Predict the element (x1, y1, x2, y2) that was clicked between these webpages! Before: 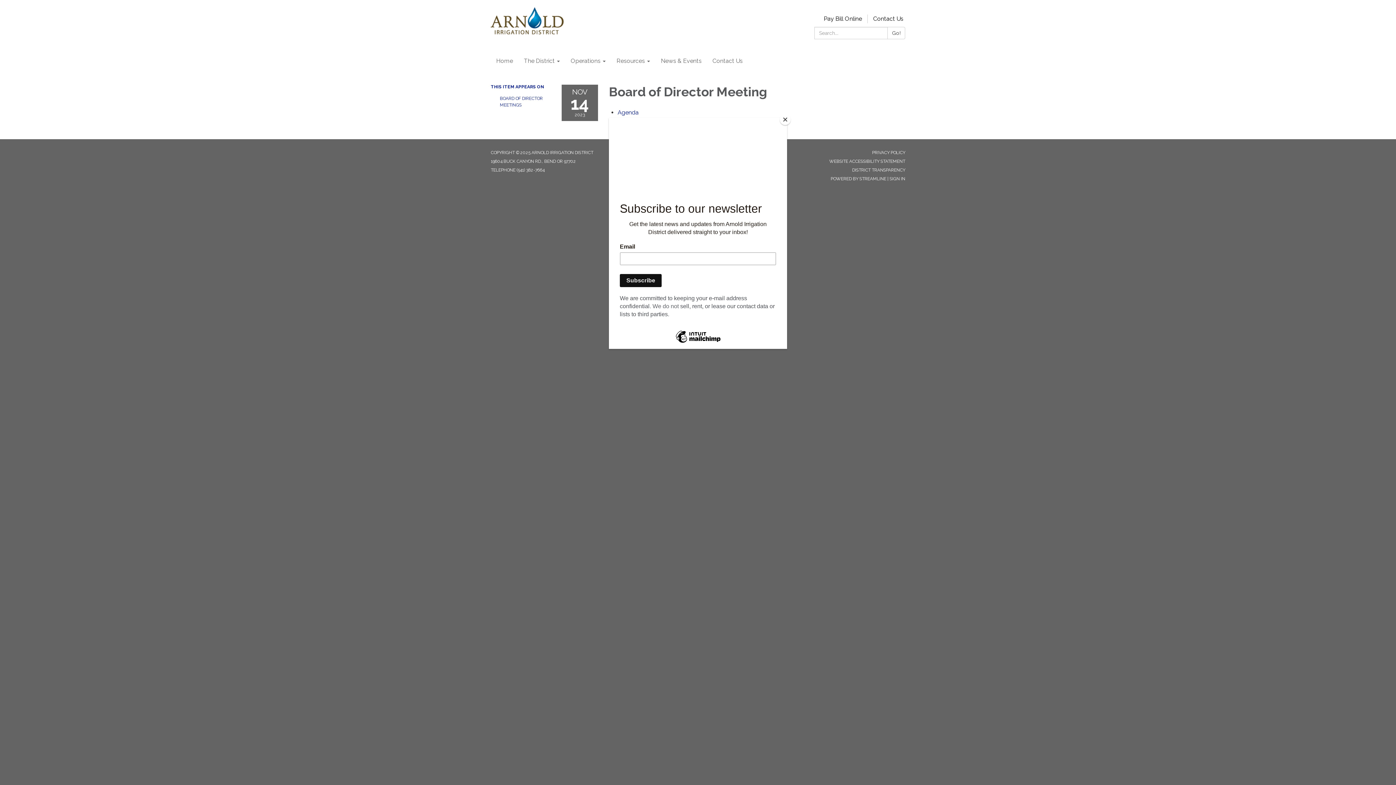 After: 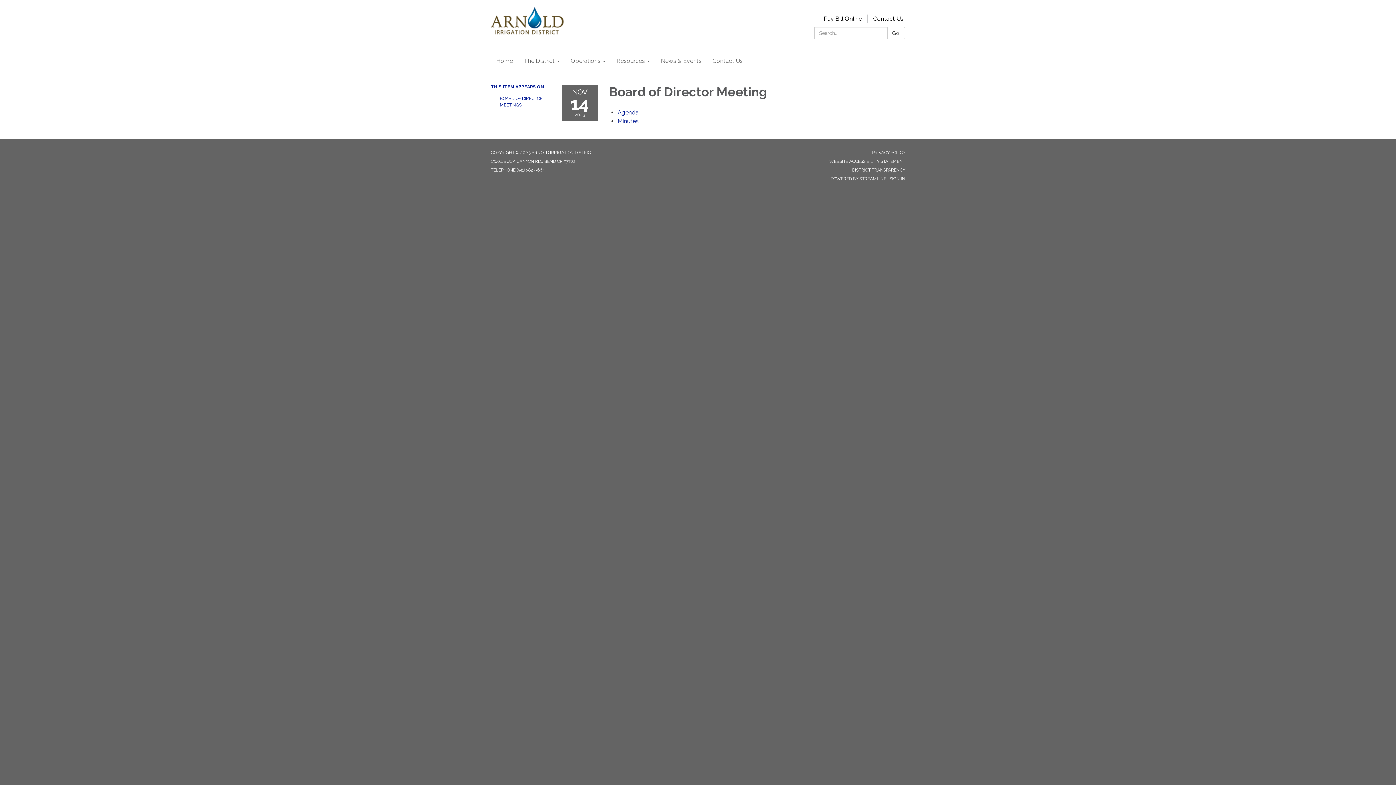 Action: bbox: (780, 114, 790, 125) label: Close